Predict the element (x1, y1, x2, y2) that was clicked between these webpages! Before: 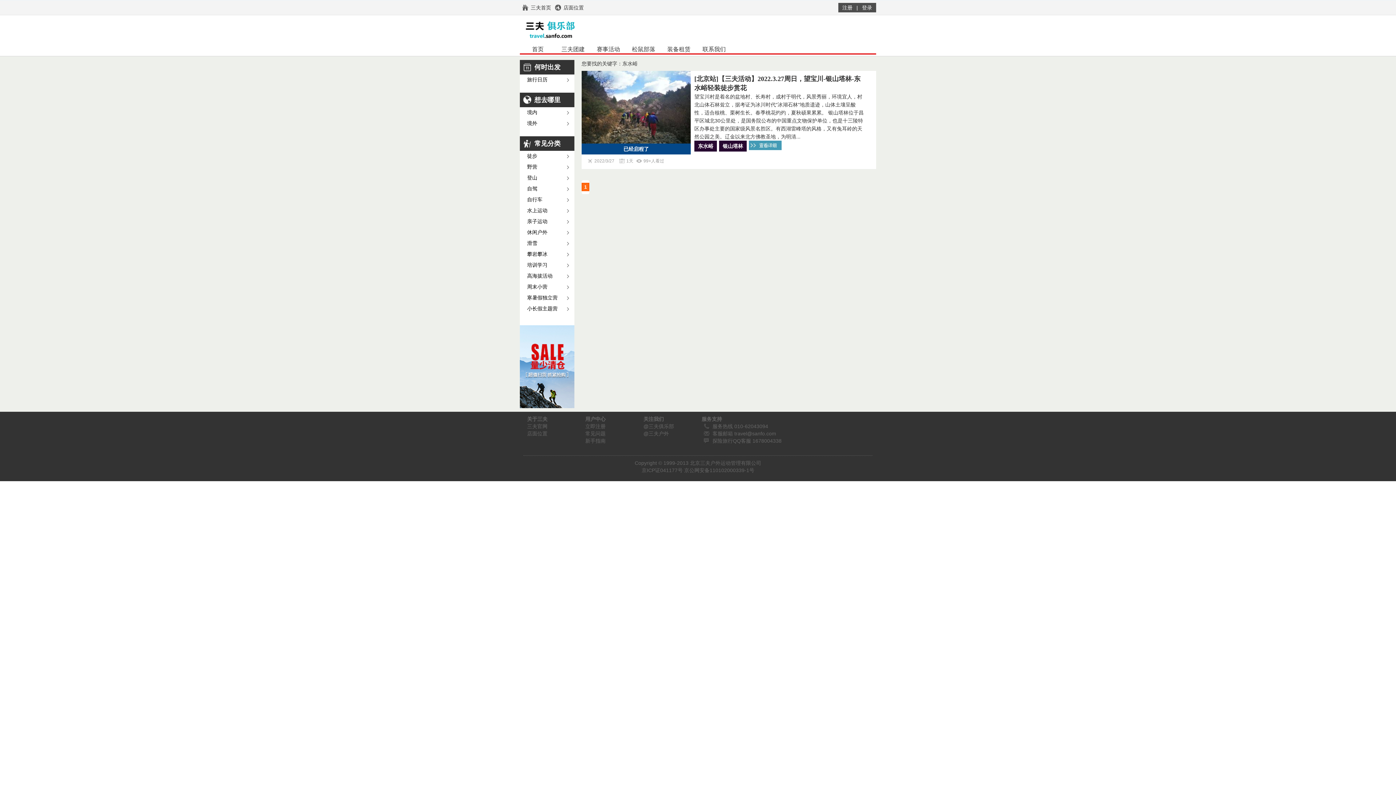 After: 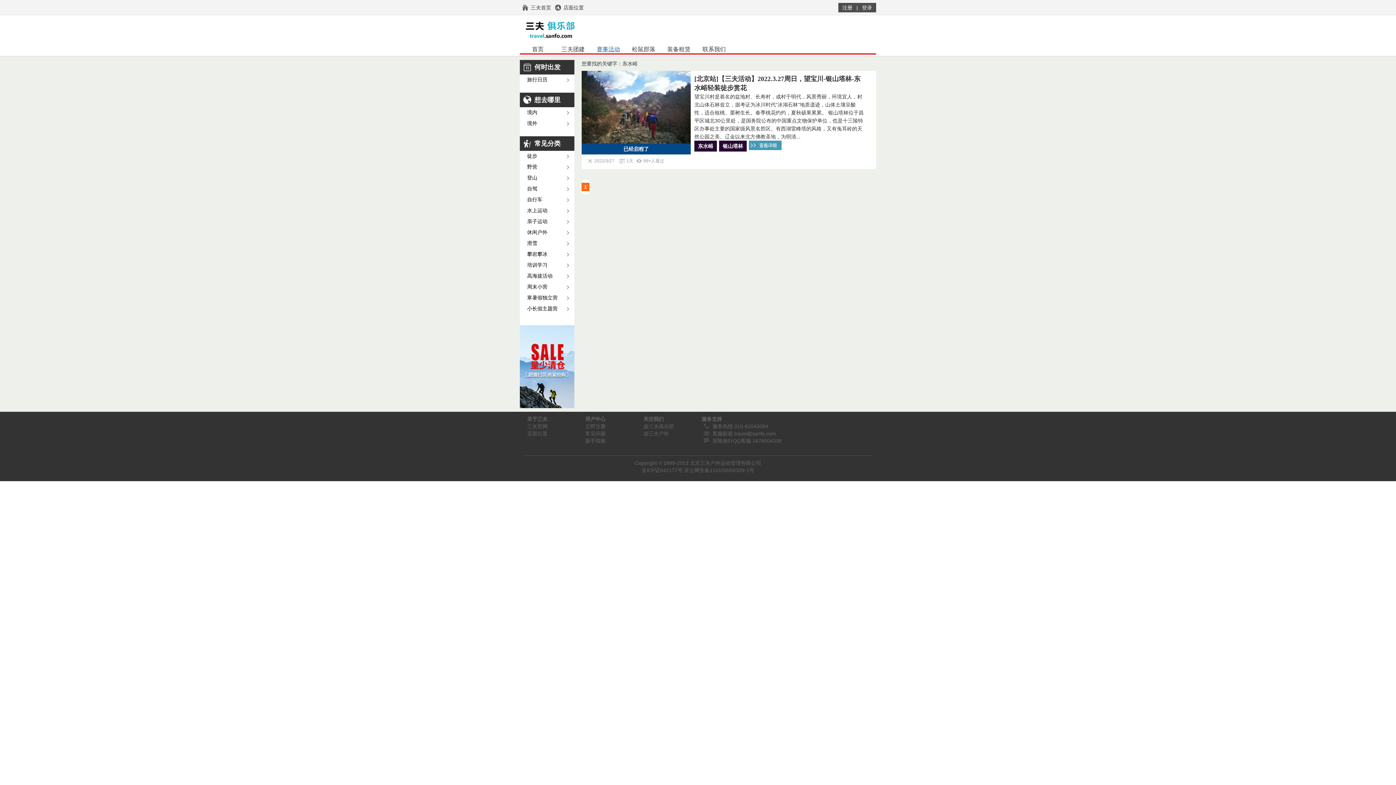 Action: label: 赛事活动 bbox: (591, 44, 625, 54)